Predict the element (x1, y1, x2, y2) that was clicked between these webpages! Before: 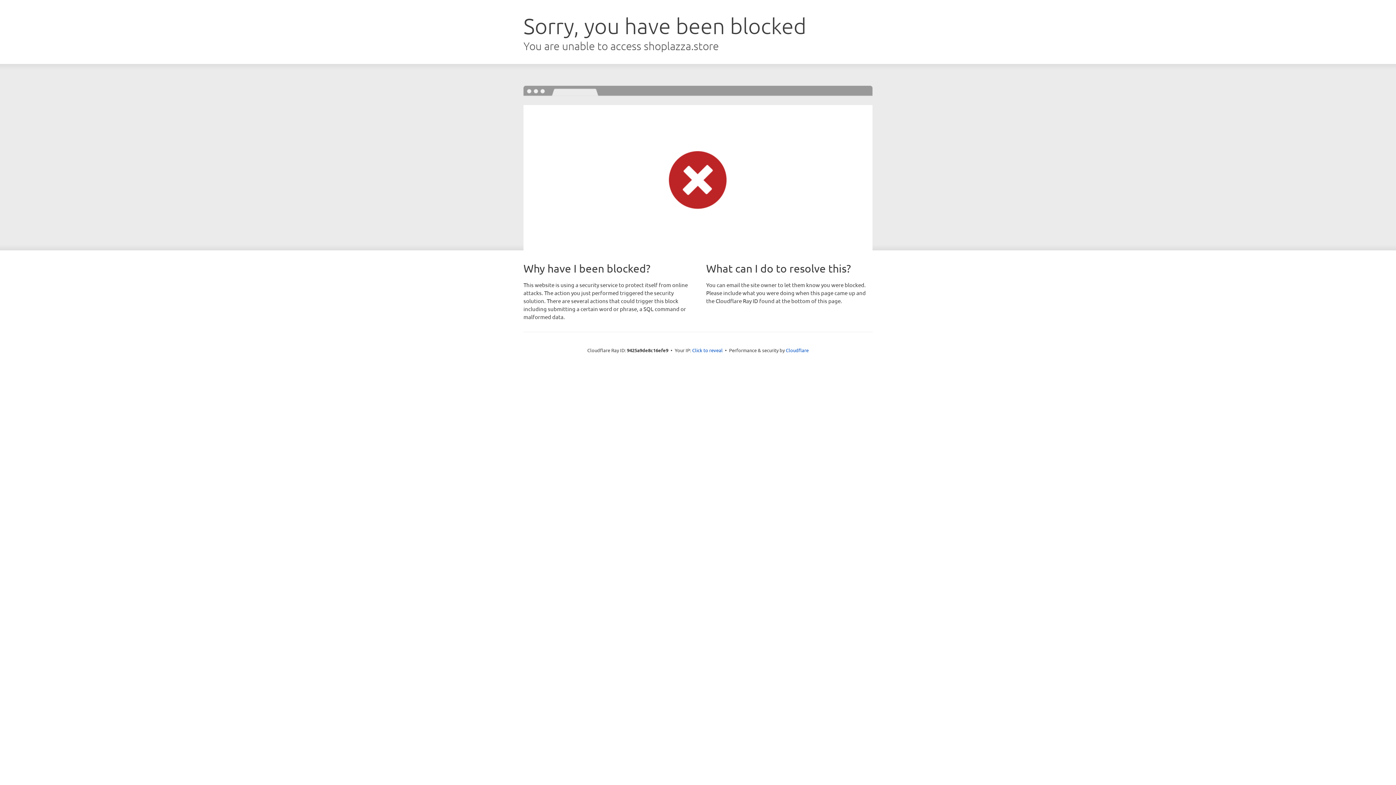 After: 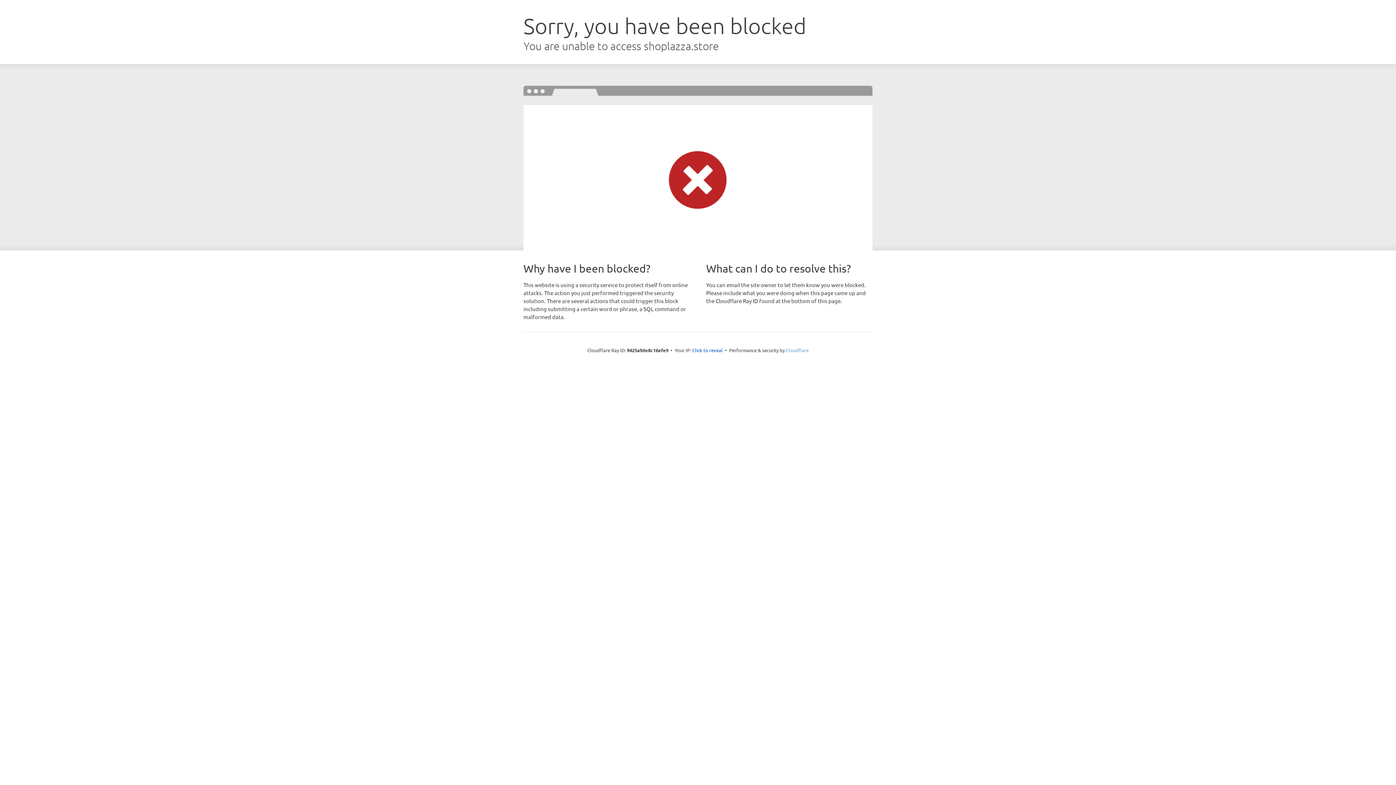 Action: label: Cloudflare bbox: (786, 347, 808, 353)